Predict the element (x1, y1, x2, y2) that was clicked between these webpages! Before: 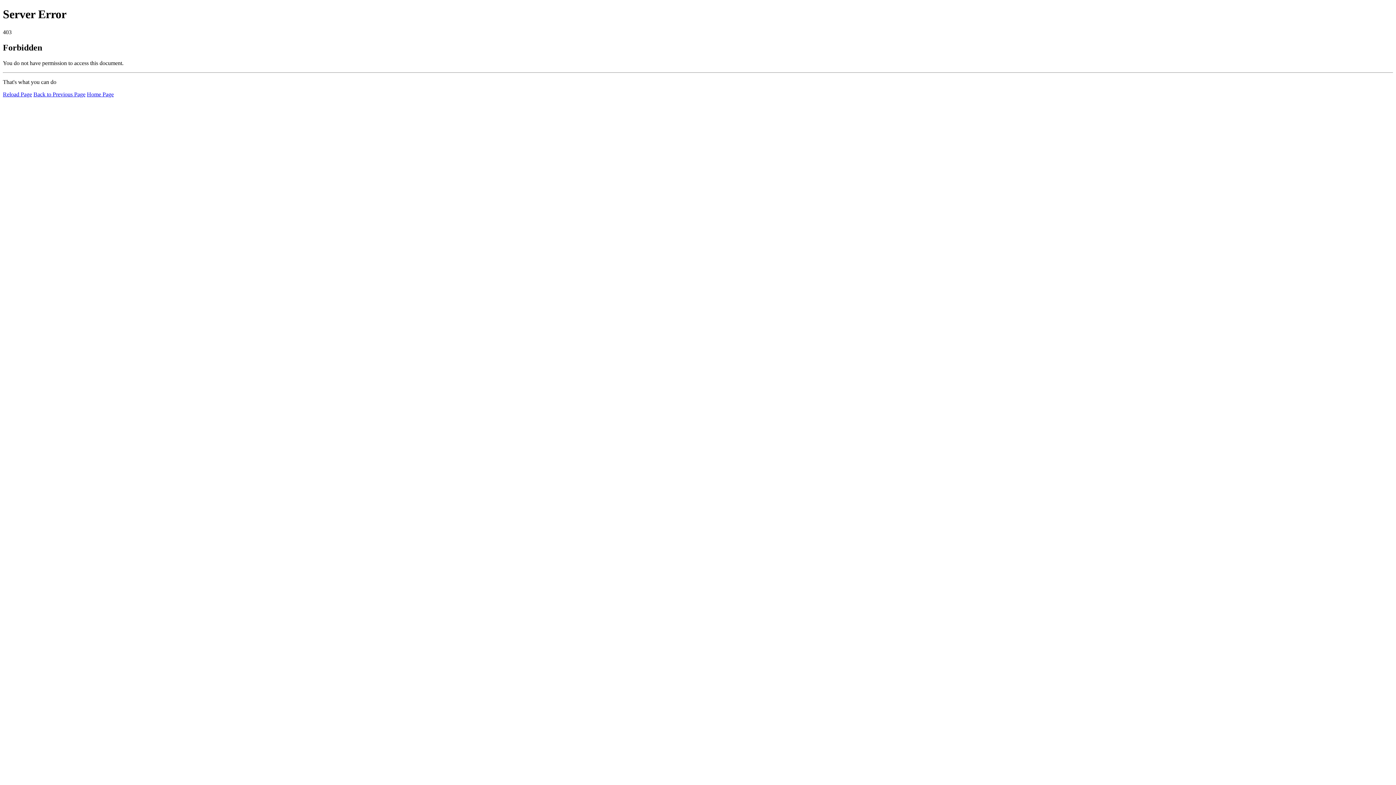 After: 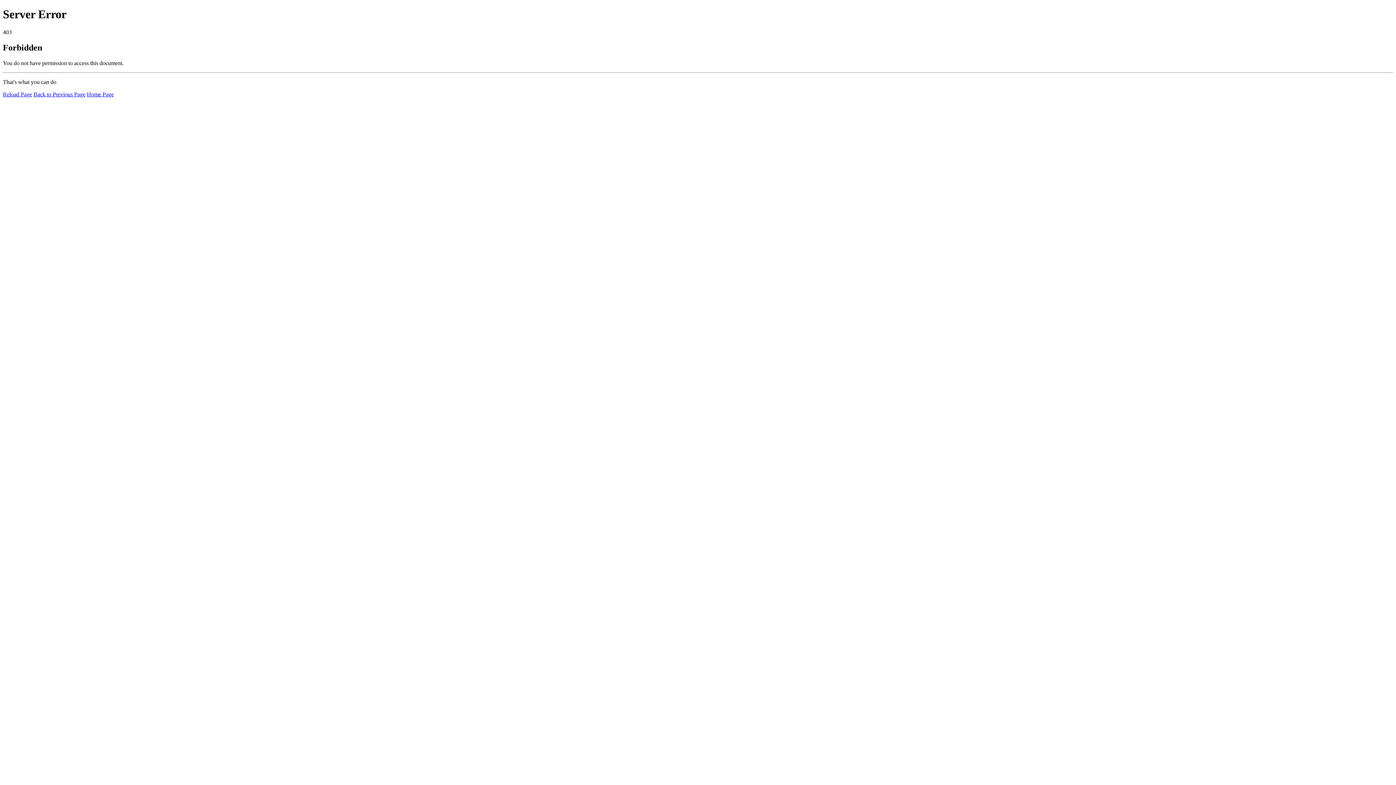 Action: label: Reload Page bbox: (2, 91, 32, 97)